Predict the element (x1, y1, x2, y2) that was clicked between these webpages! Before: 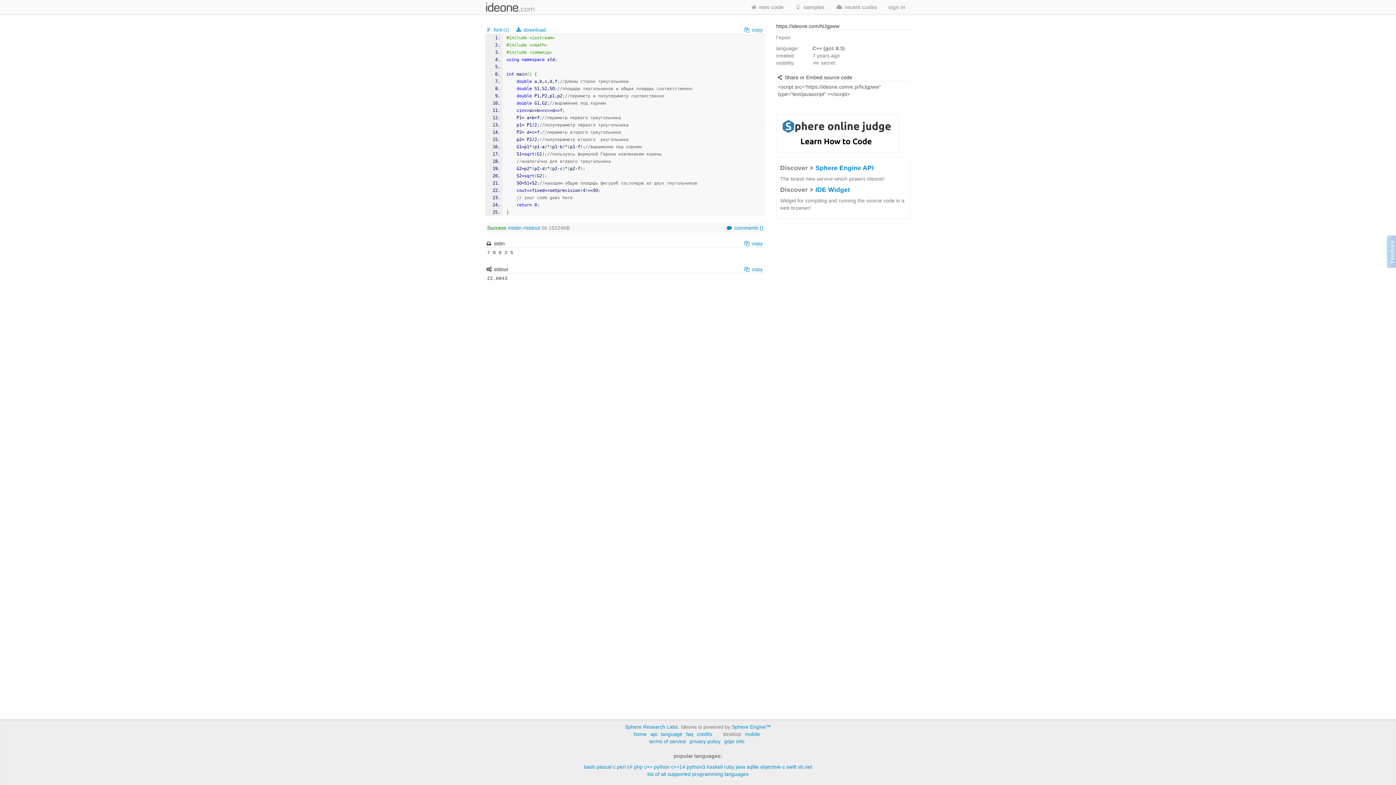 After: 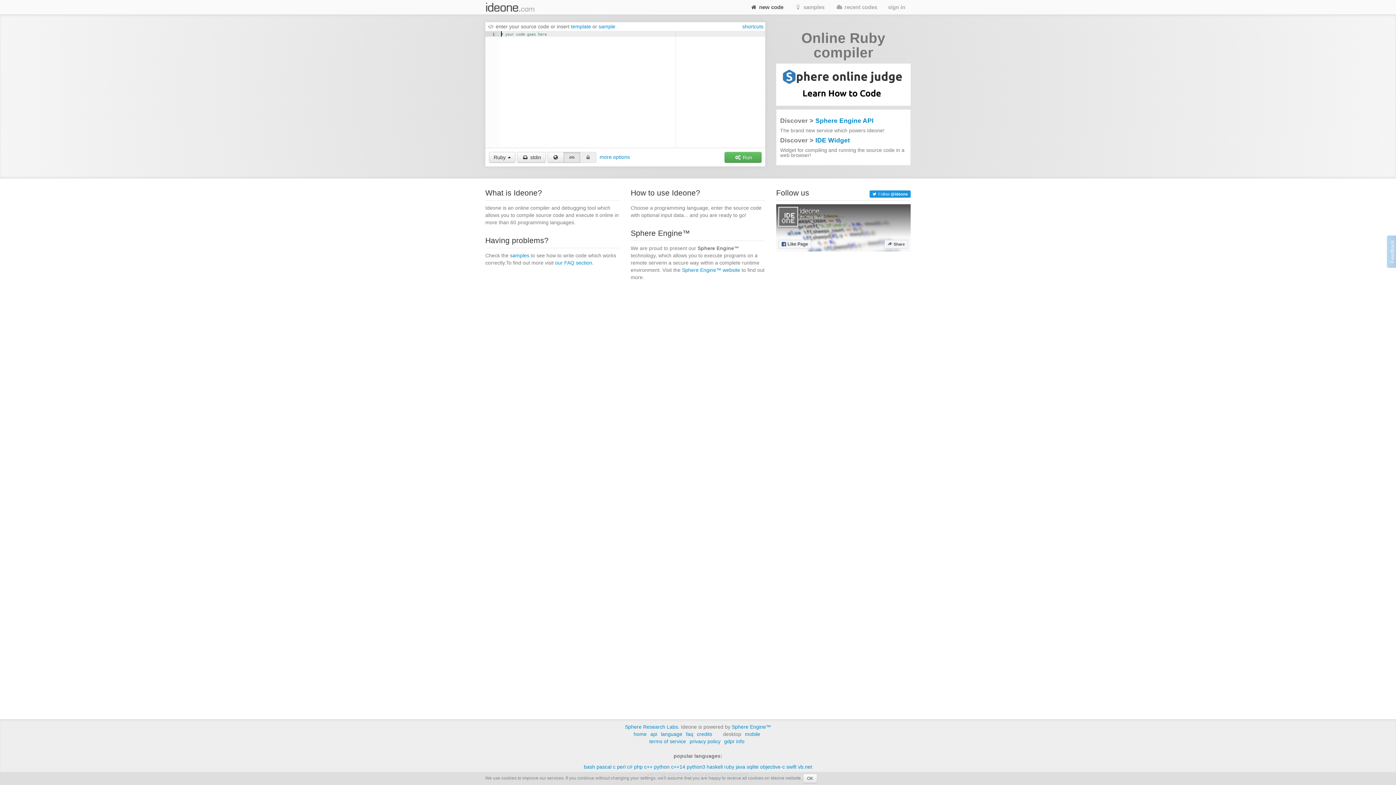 Action: bbox: (724, 764, 734, 770) label: ruby